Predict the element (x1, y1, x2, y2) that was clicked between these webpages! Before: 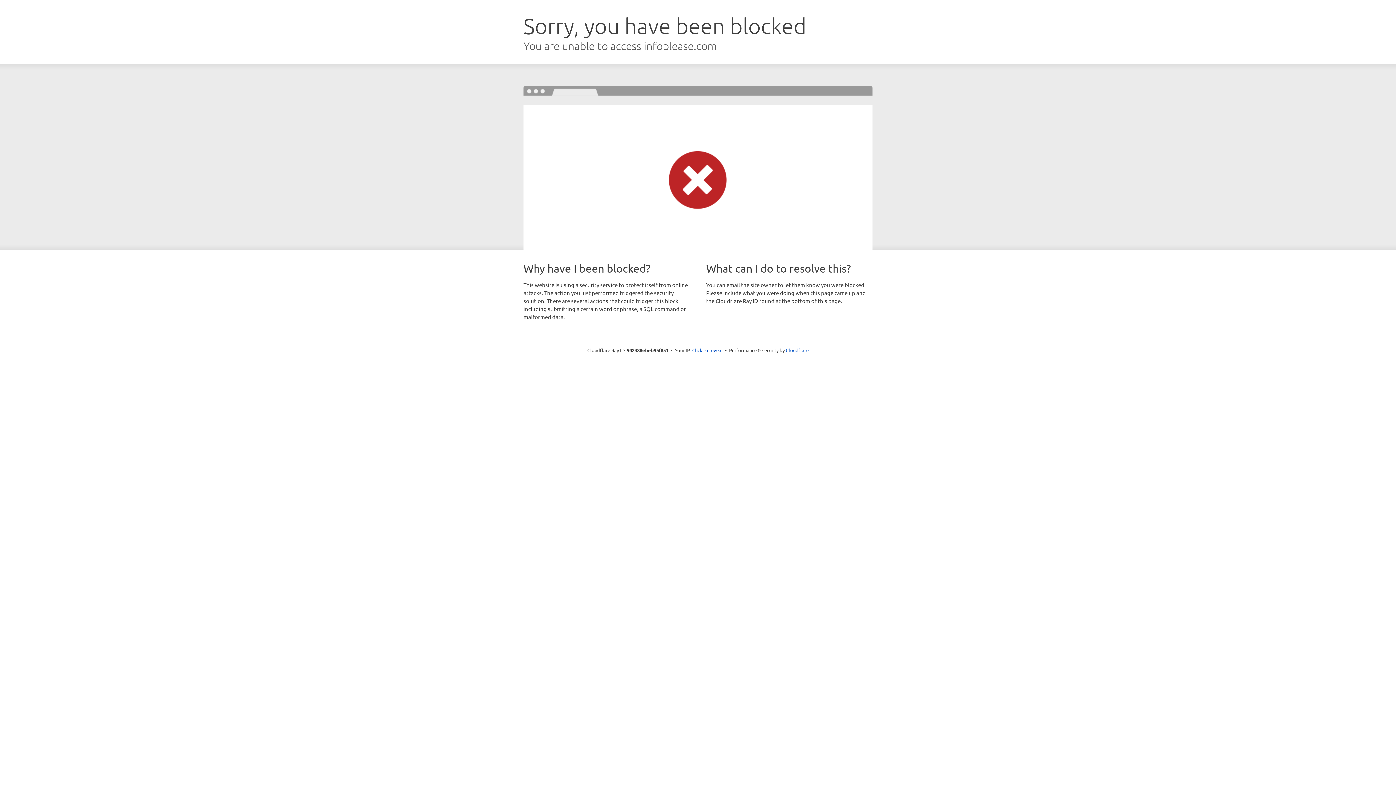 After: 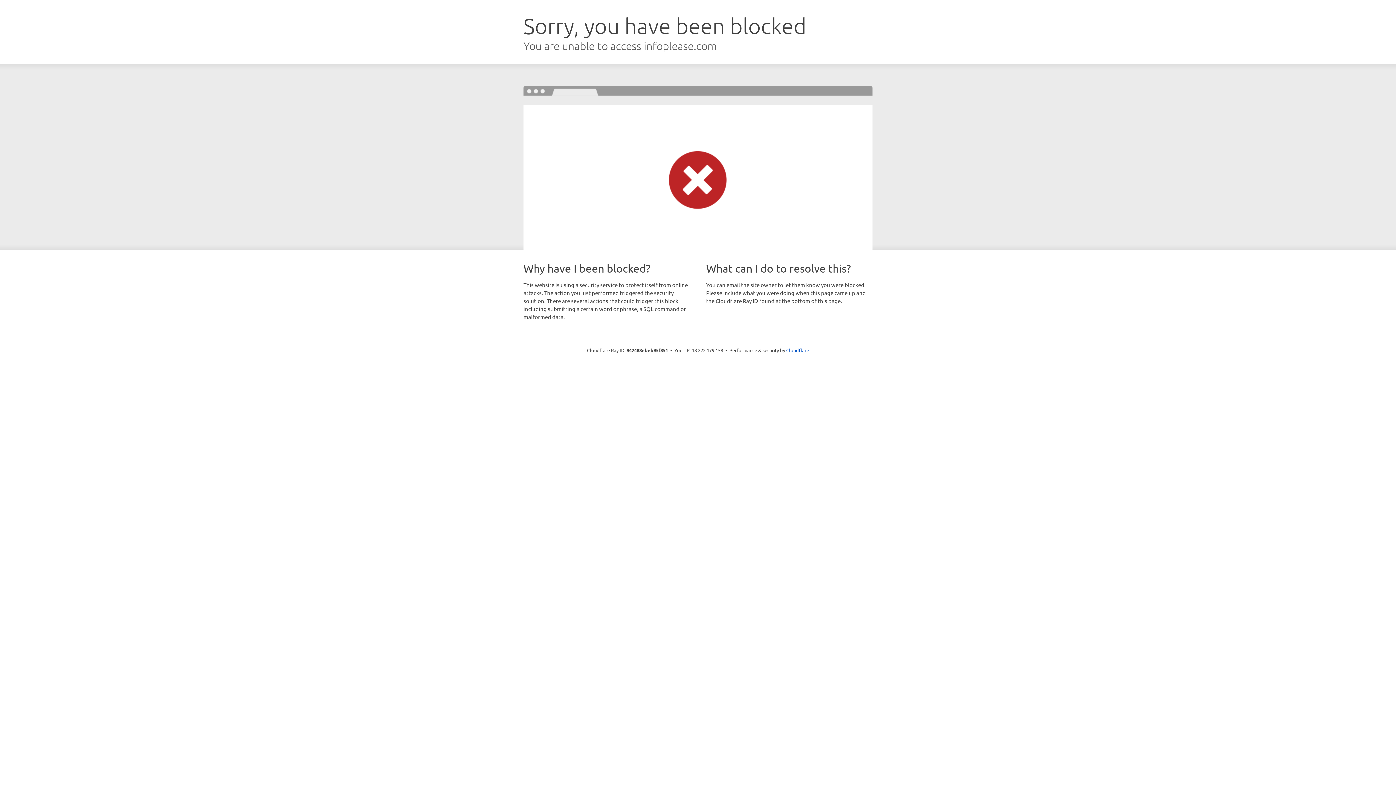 Action: label: Click to reveal bbox: (692, 346, 722, 353)